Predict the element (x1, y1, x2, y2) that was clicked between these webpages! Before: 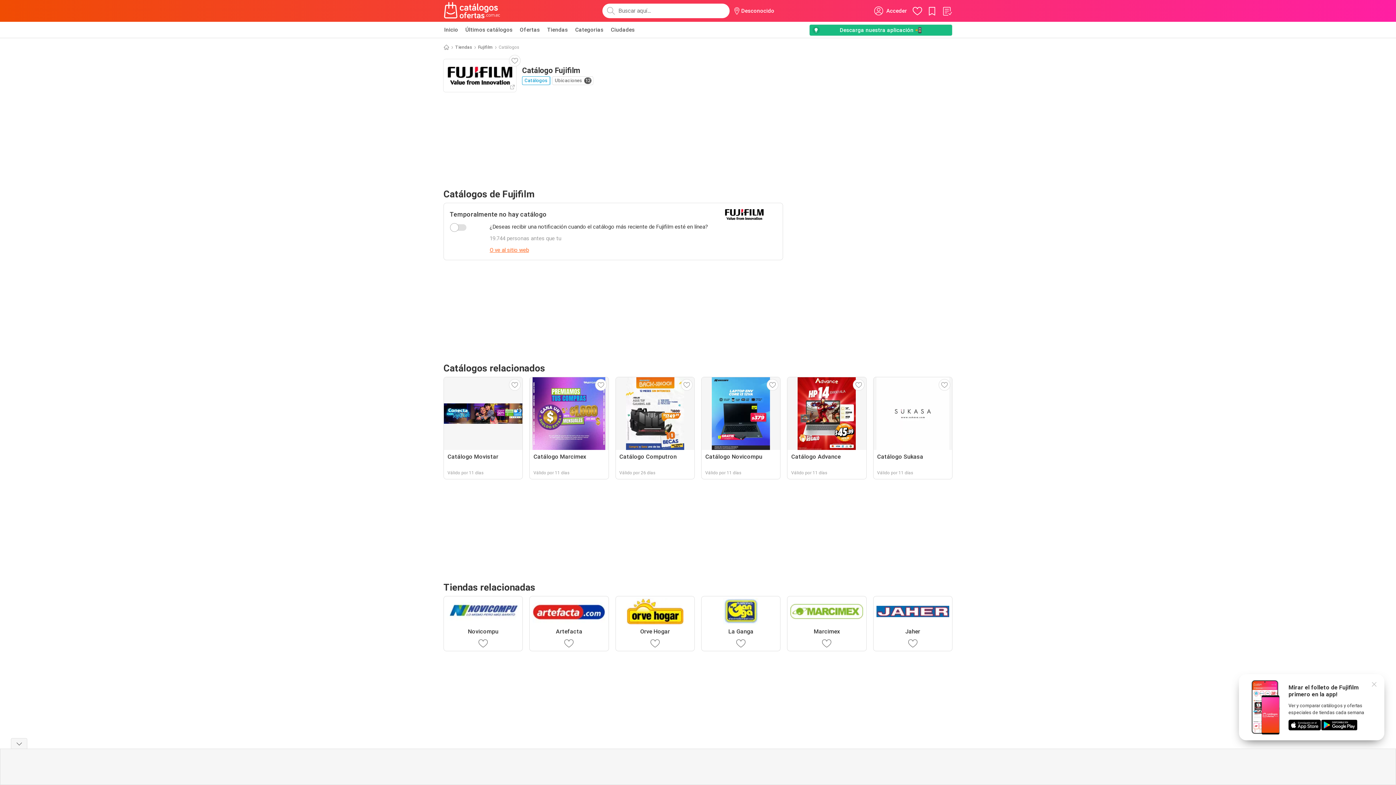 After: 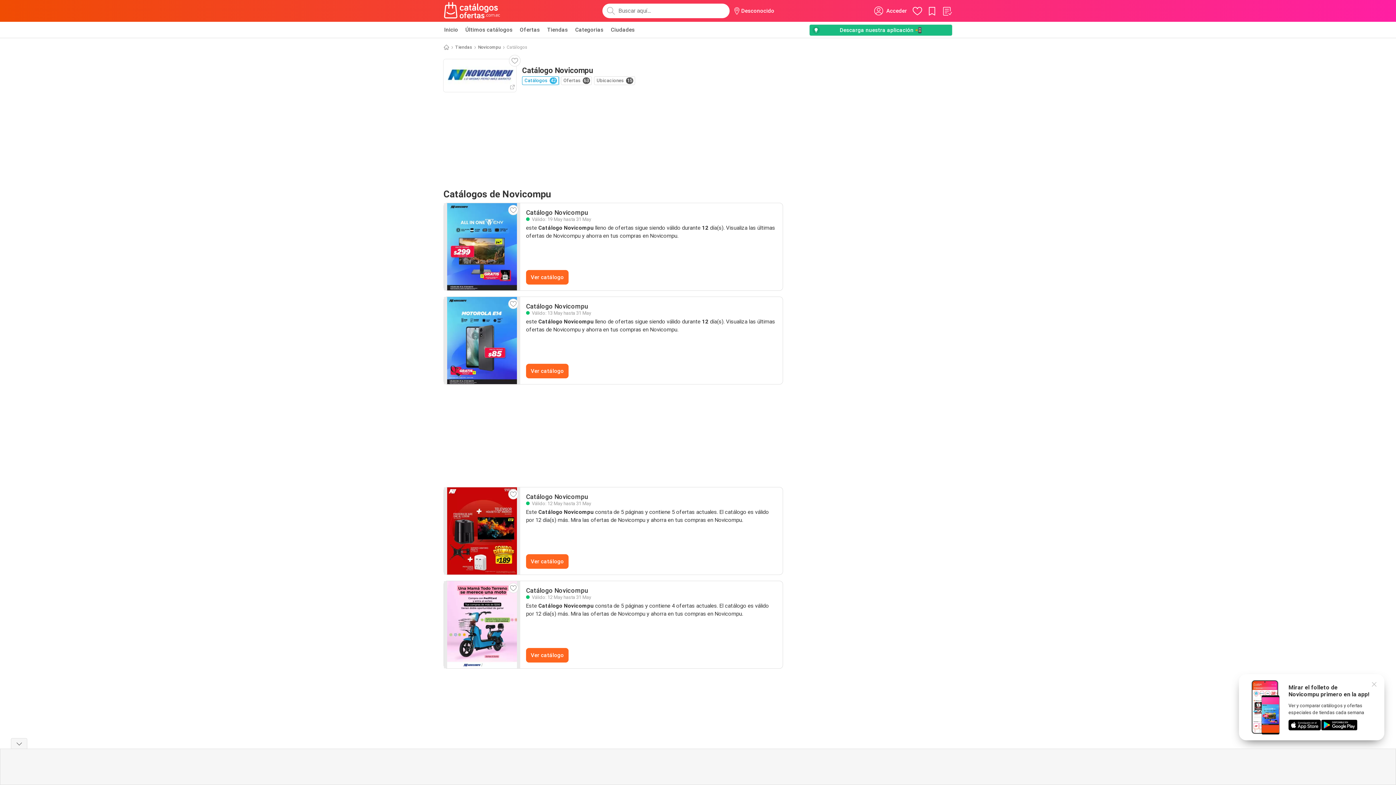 Action: bbox: (701, 377, 780, 479) label: Catálogo Novicompu
Válido por 11 días